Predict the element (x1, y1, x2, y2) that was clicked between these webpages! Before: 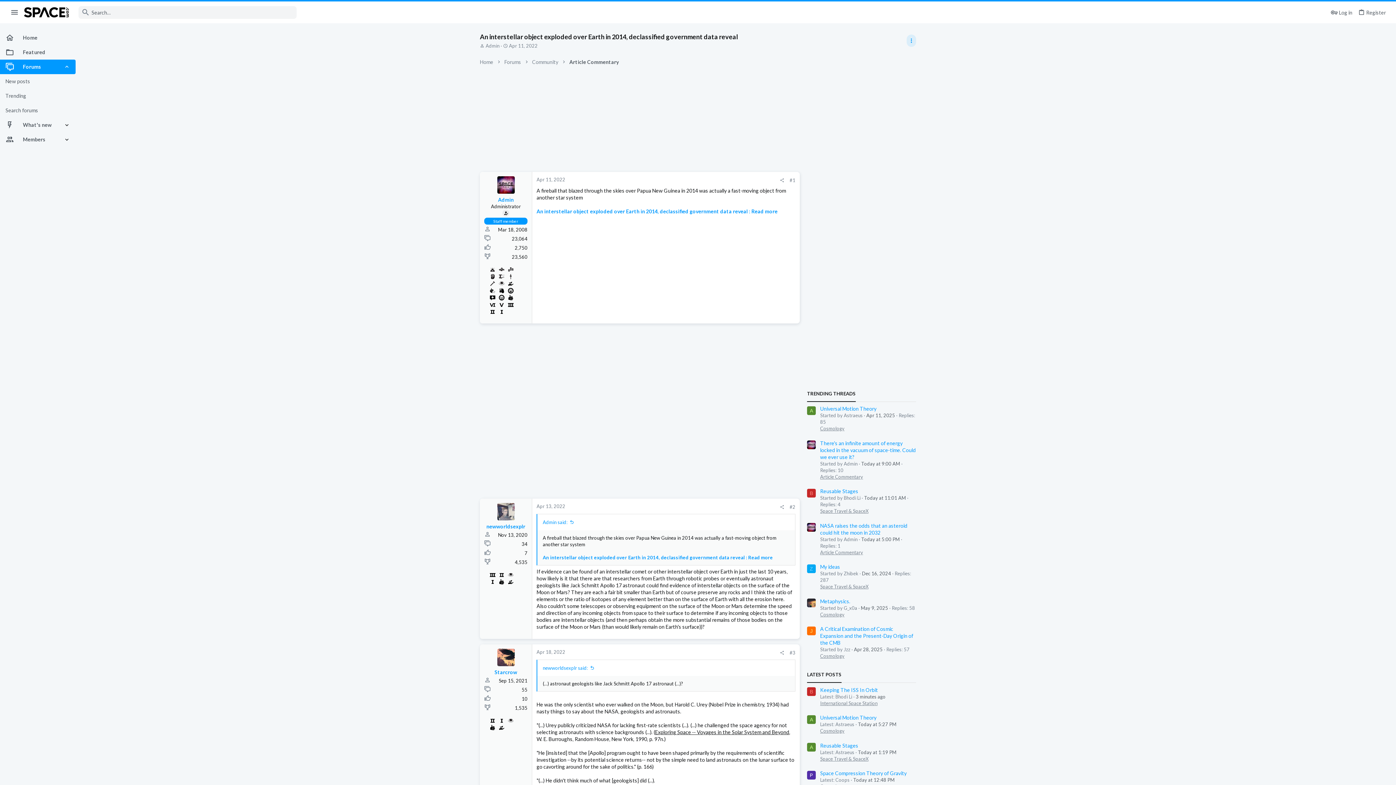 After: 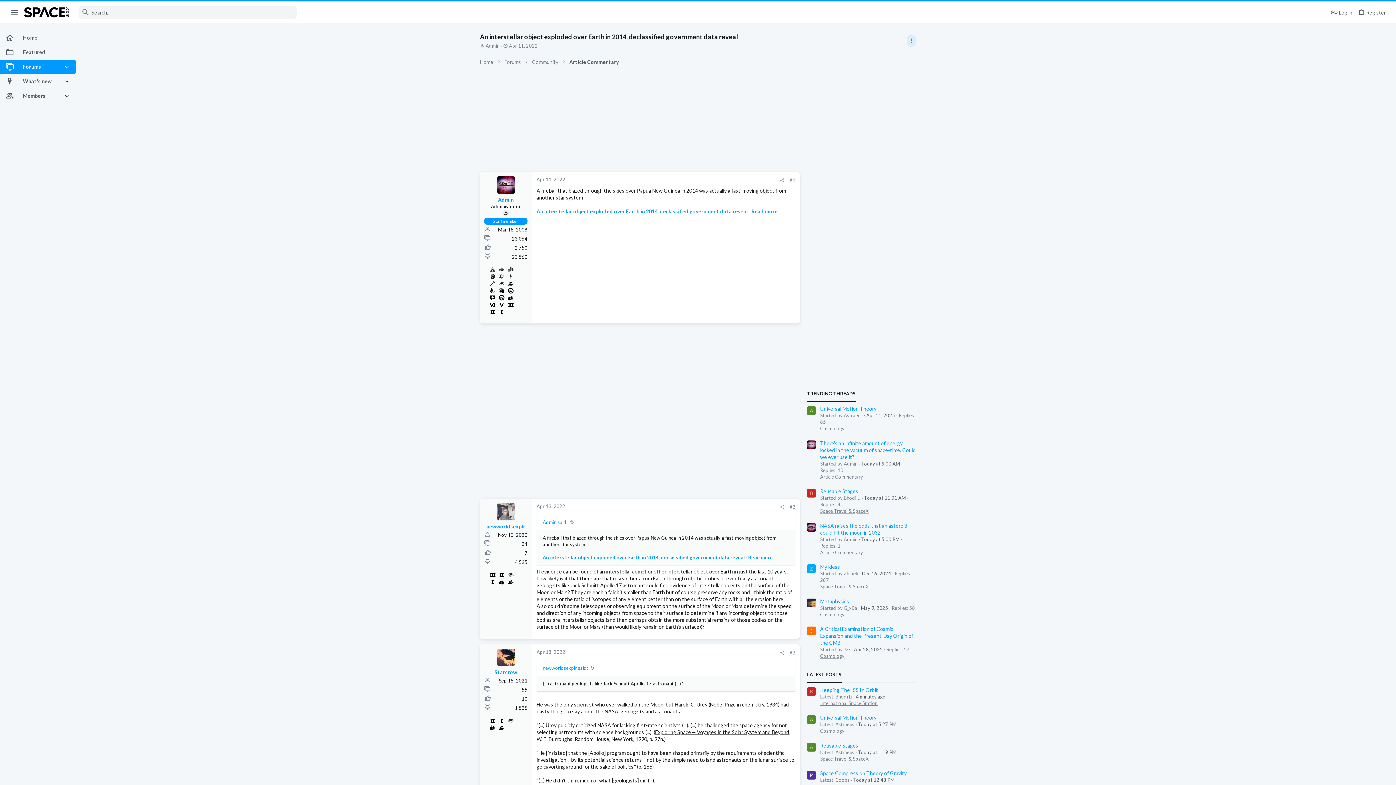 Action: bbox: (63, 59, 75, 74)